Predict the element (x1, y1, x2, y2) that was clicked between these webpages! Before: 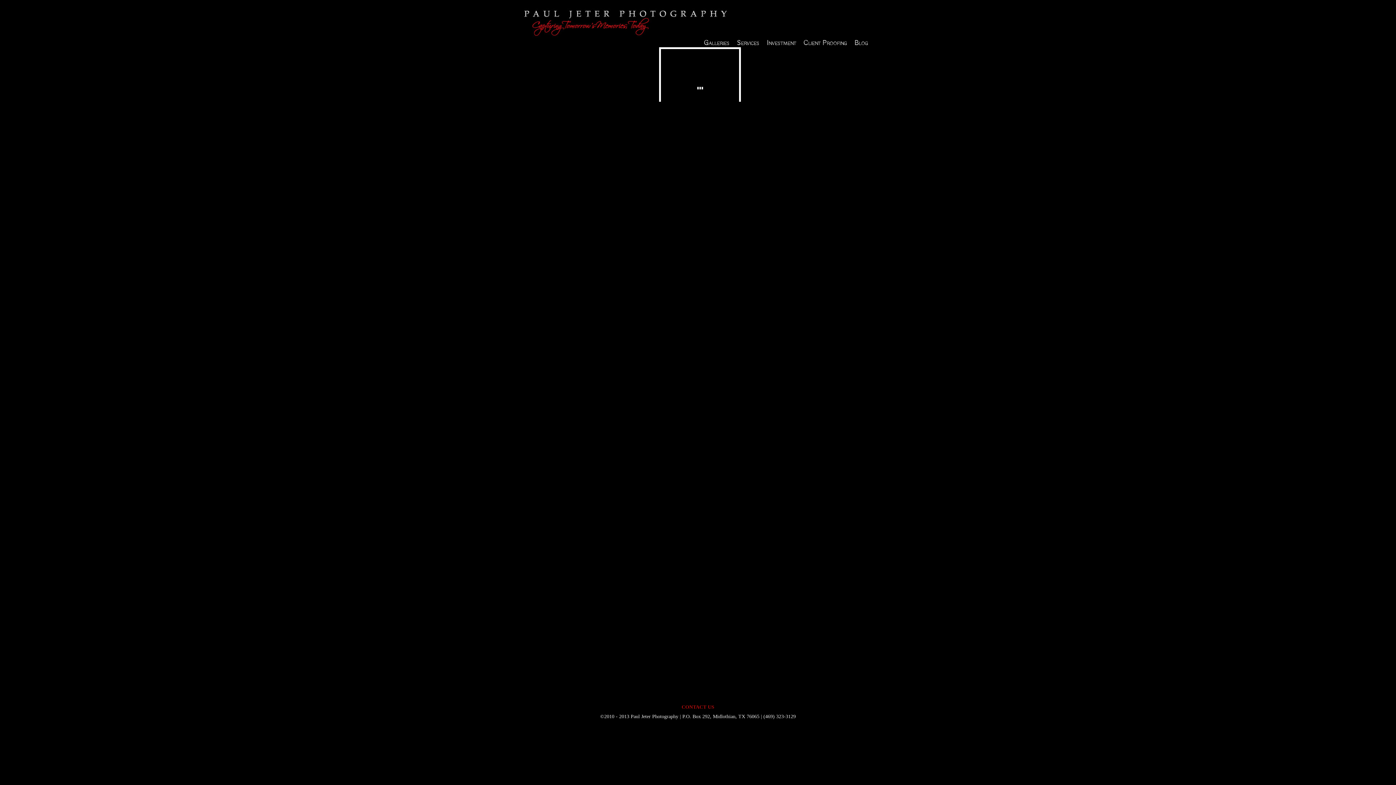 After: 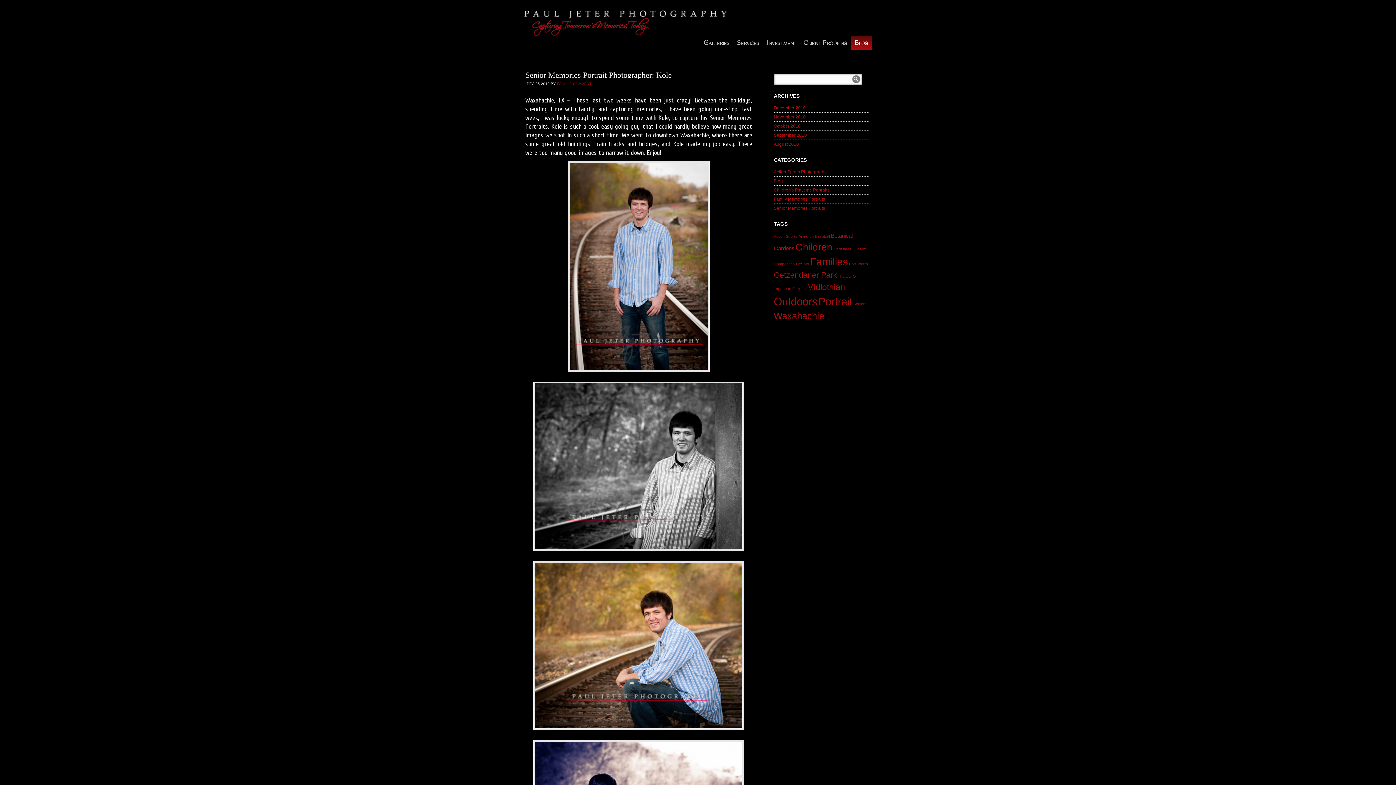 Action: bbox: (850, 34, 872, 52) label: Blog